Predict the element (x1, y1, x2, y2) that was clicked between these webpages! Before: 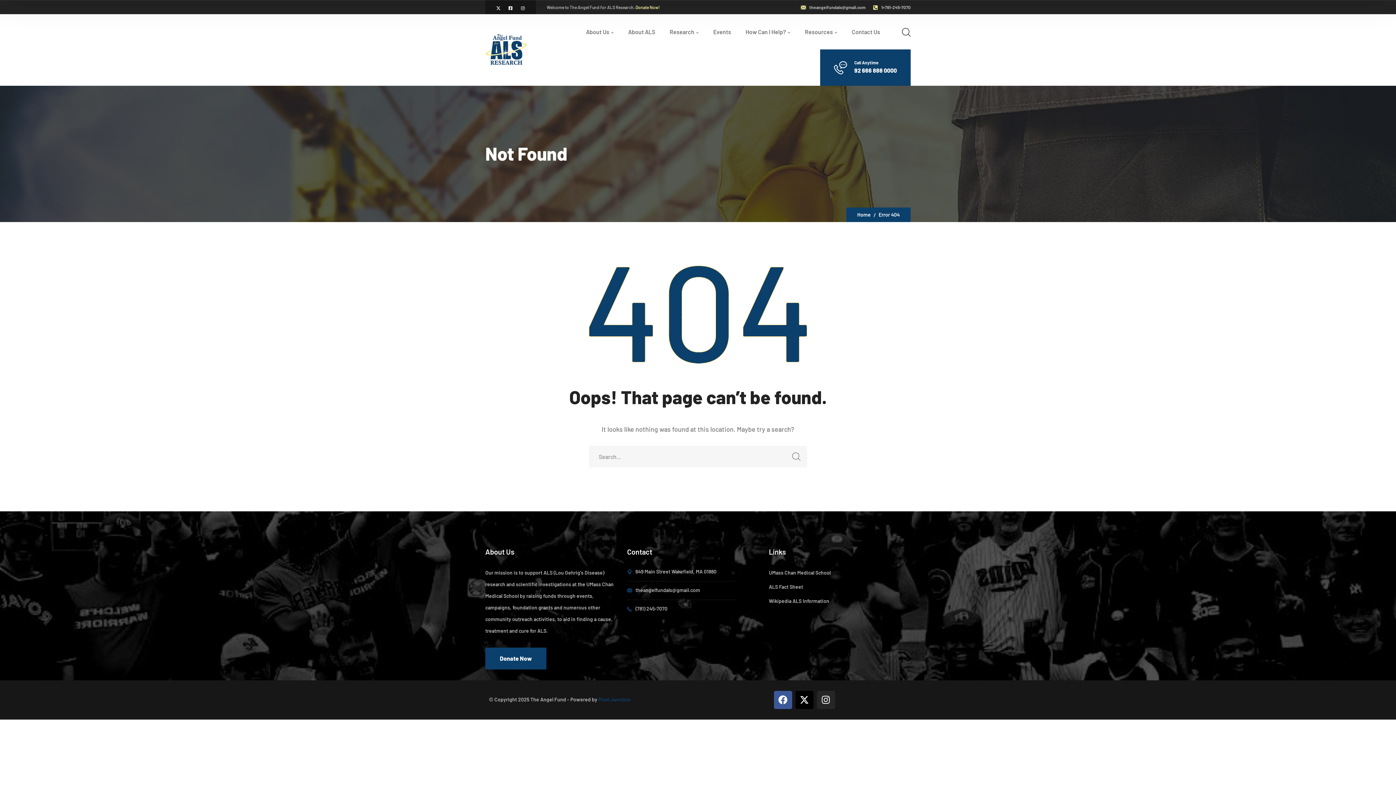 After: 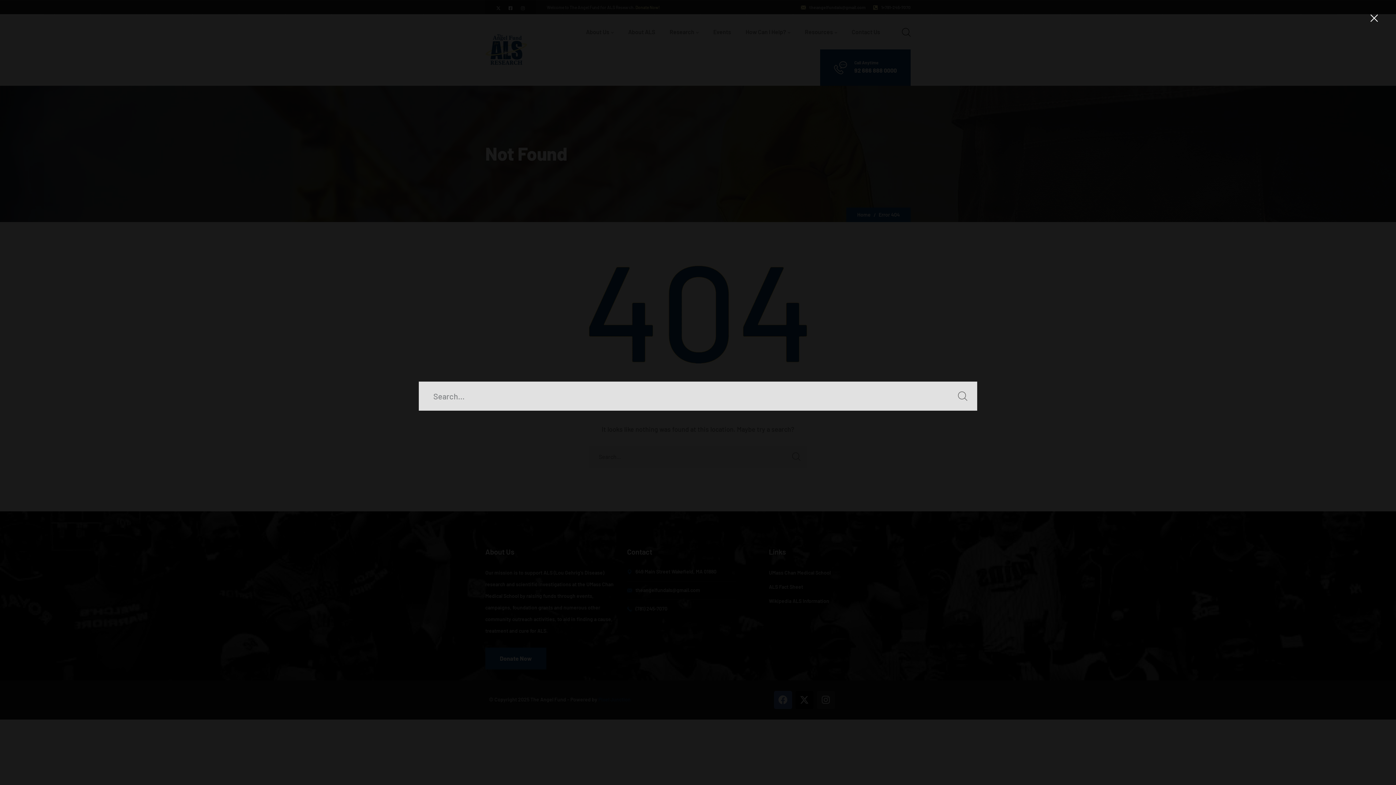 Action: bbox: (902, 14, 910, 49) label: search